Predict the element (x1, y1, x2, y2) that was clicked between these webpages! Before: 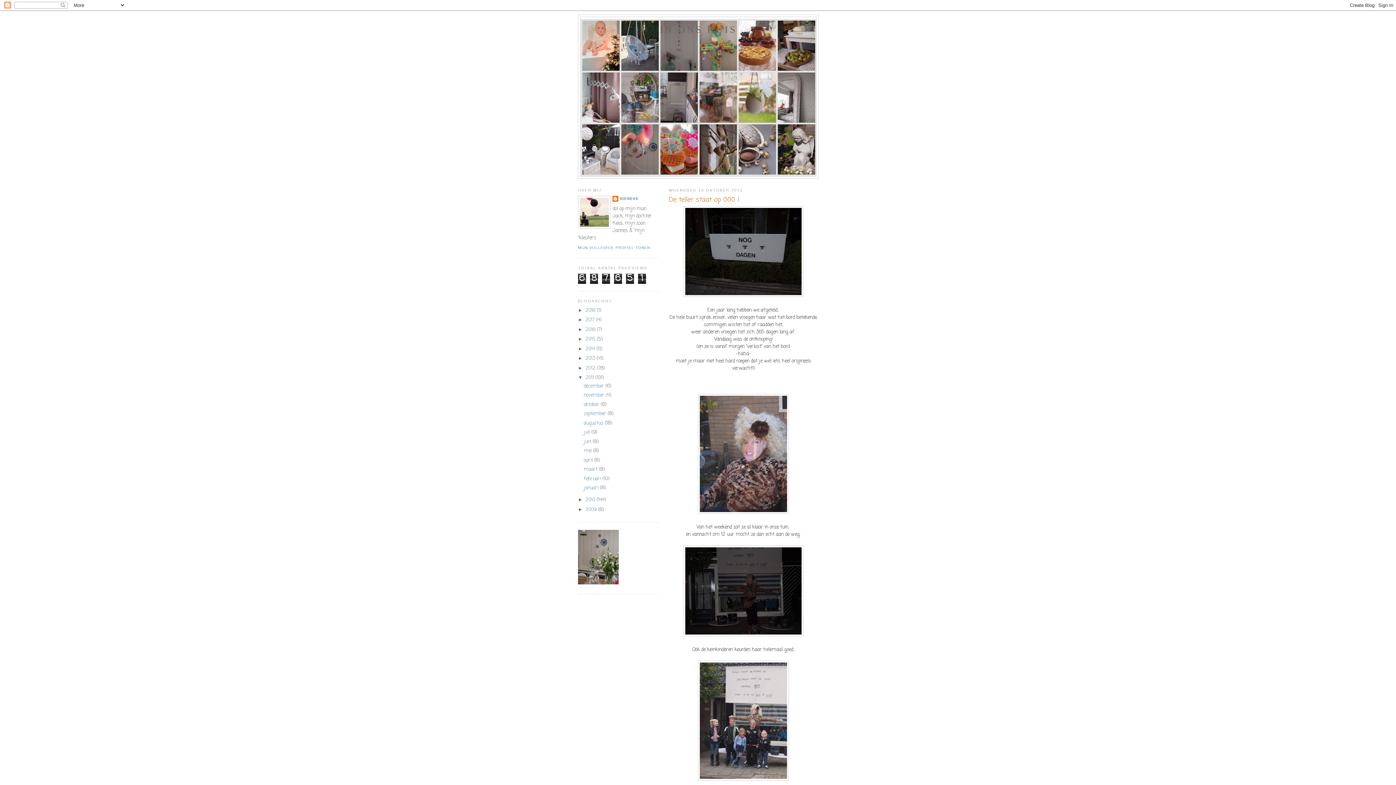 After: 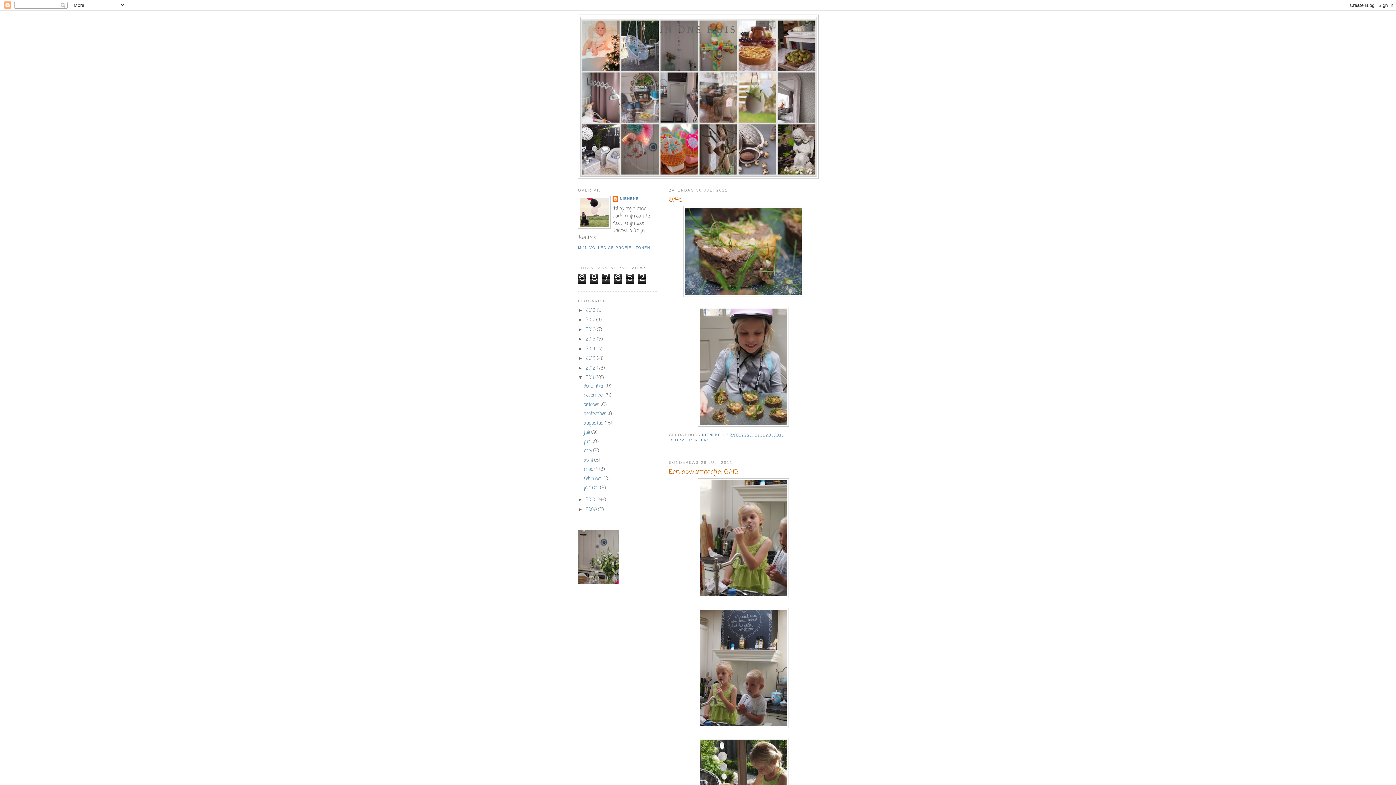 Action: bbox: (583, 429, 591, 436) label: juli 